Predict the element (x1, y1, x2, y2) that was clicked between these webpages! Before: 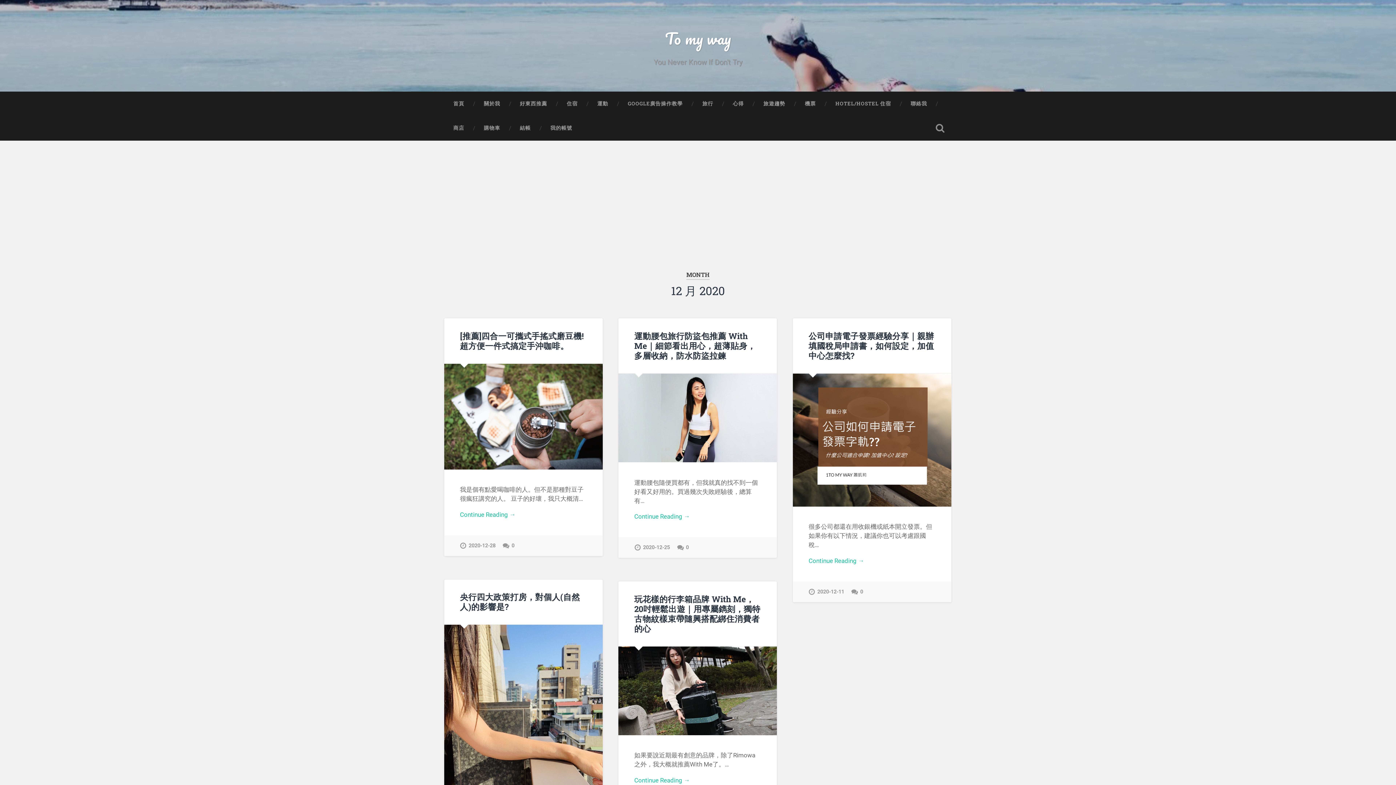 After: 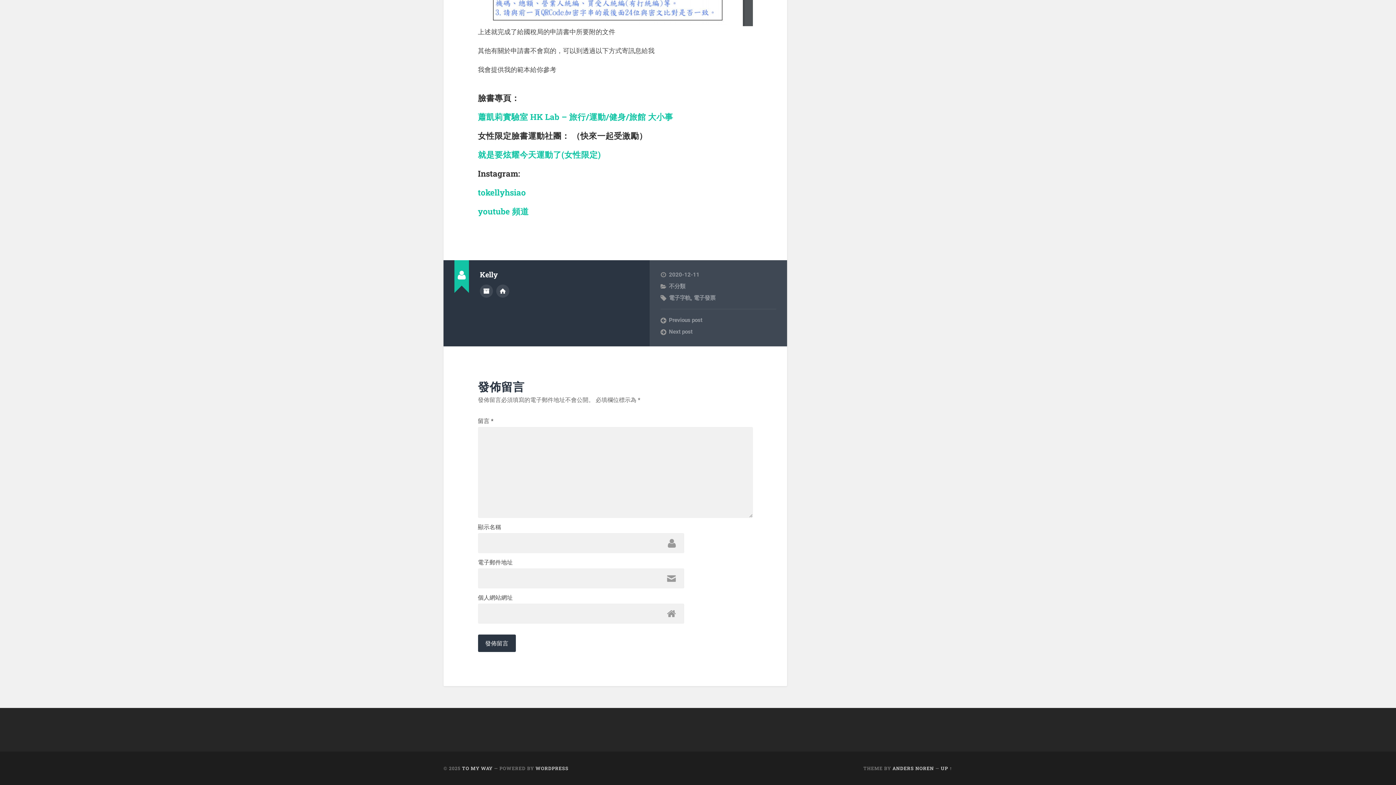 Action: label: 0 bbox: (851, 581, 863, 602)